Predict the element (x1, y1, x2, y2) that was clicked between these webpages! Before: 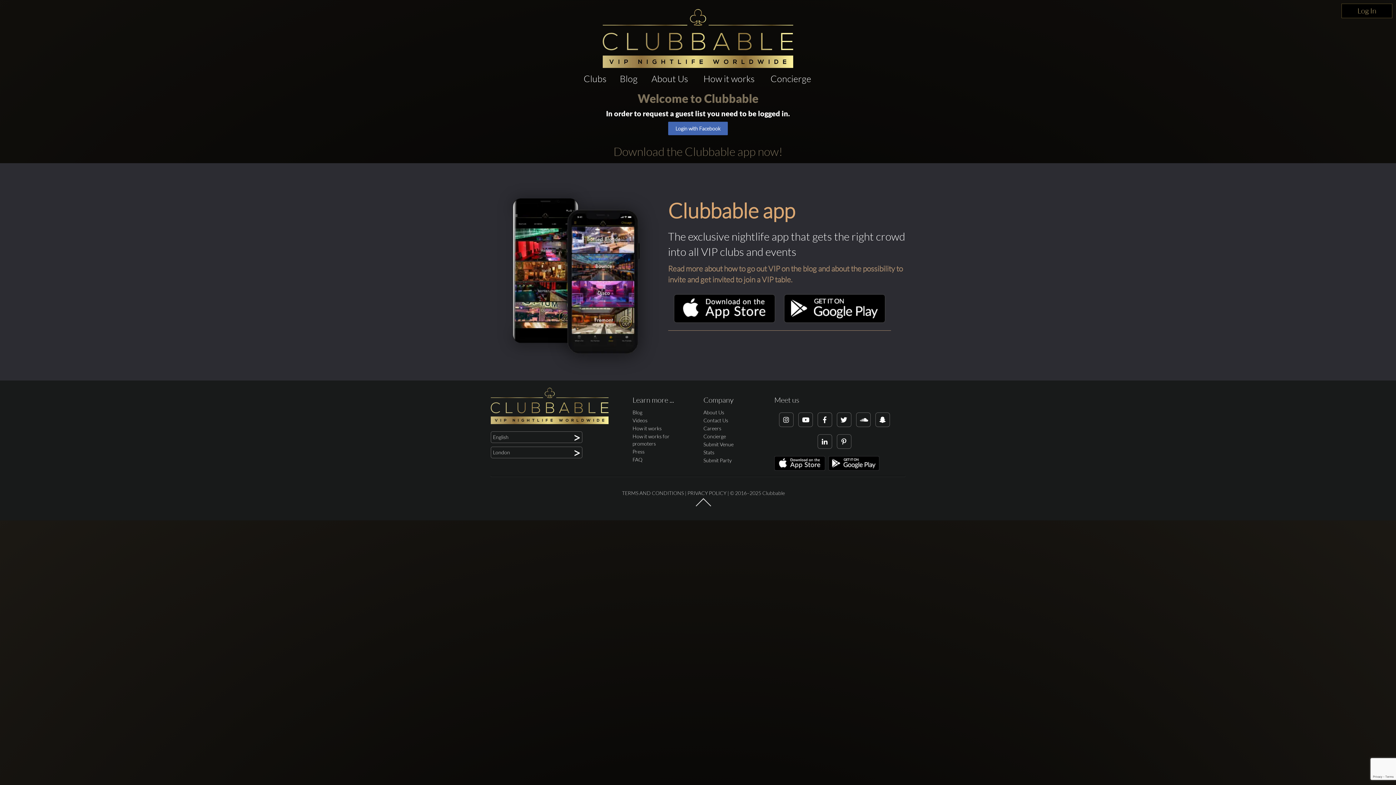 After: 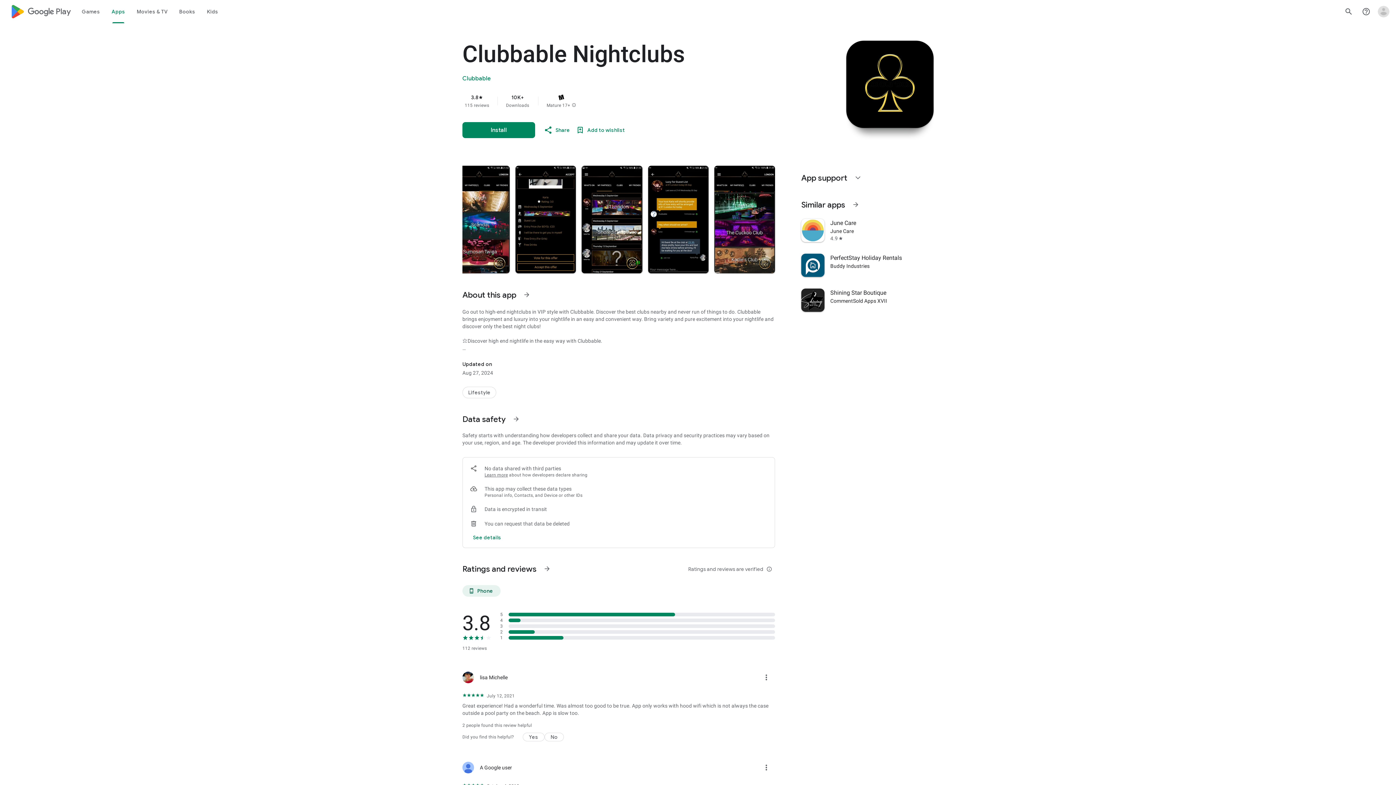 Action: bbox: (783, 318, 885, 324)